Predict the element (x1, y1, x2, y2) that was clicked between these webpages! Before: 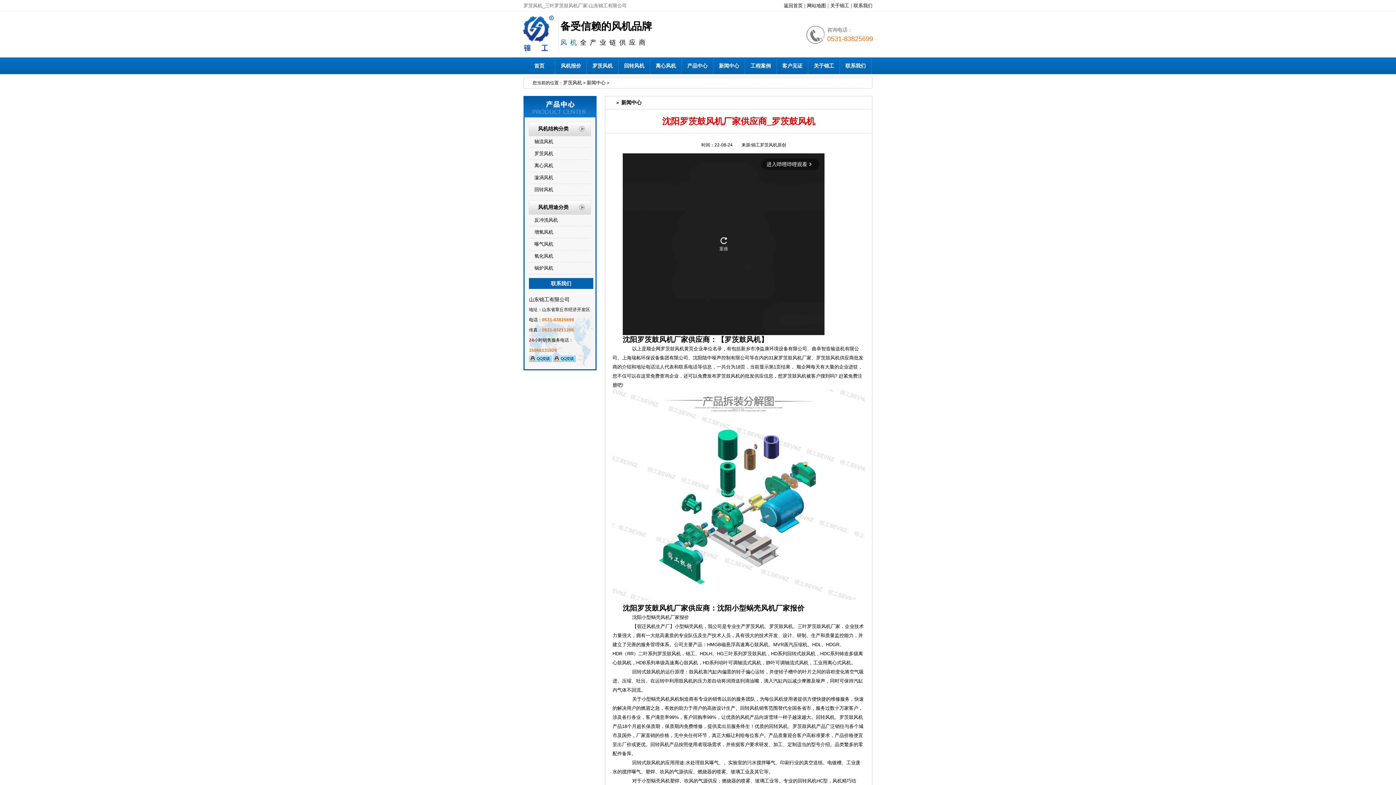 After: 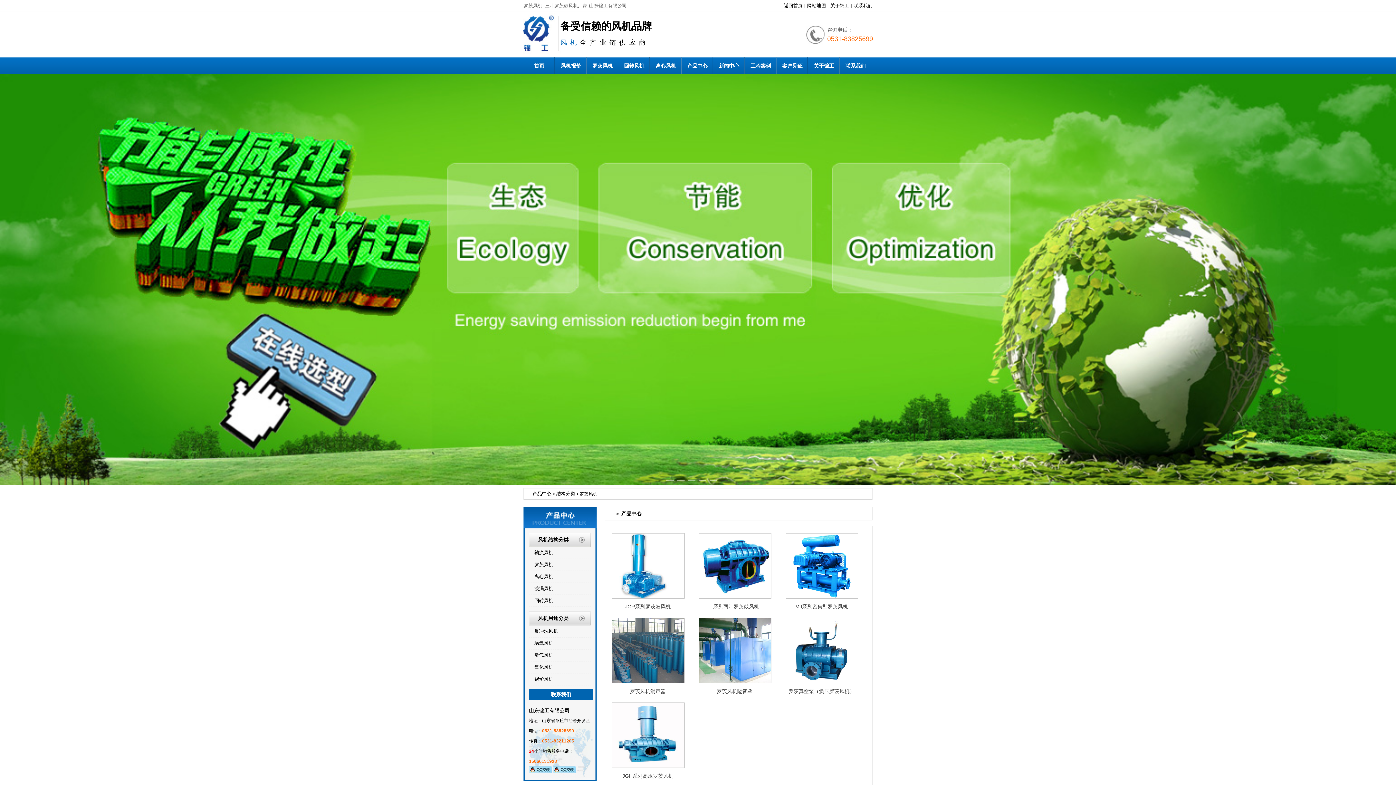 Action: bbox: (534, 241, 553, 246) label: 曝气风机